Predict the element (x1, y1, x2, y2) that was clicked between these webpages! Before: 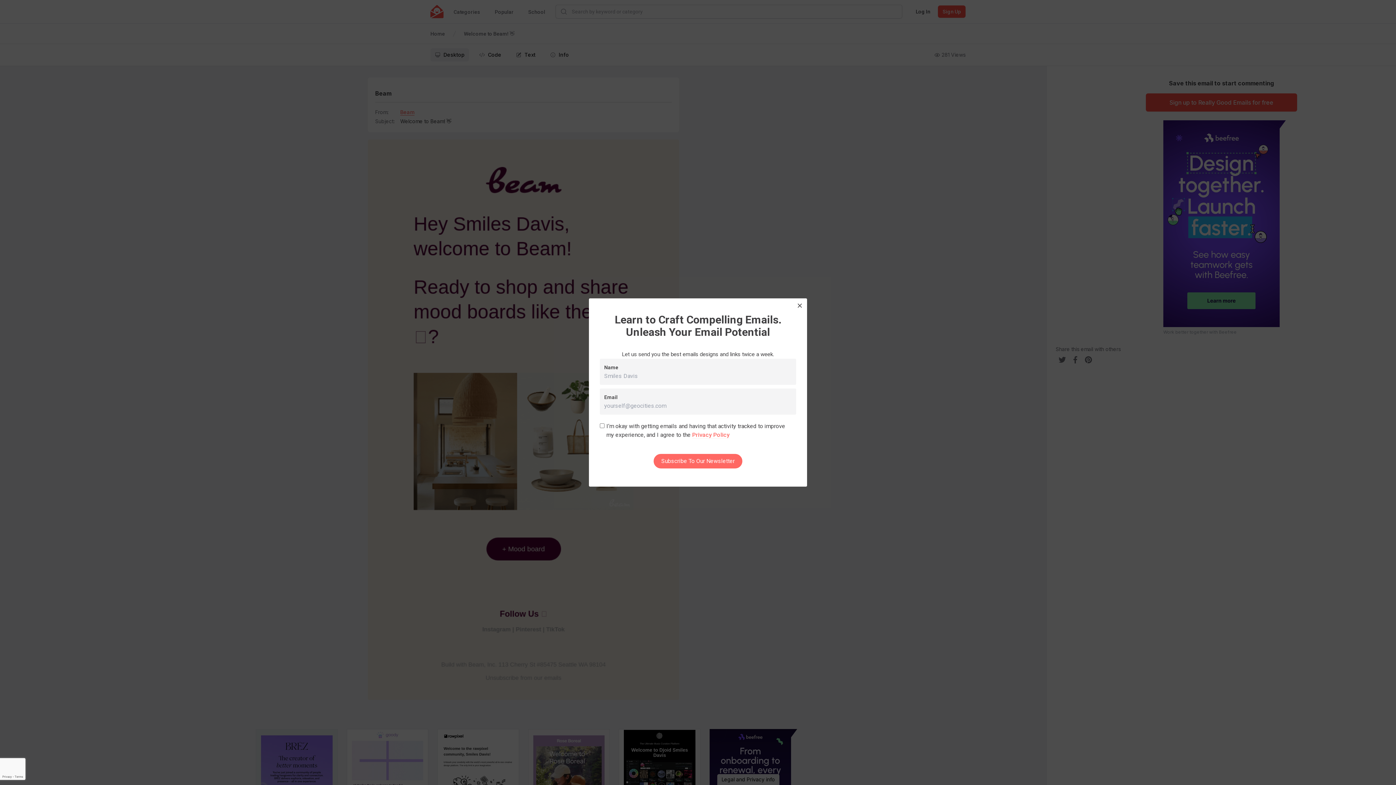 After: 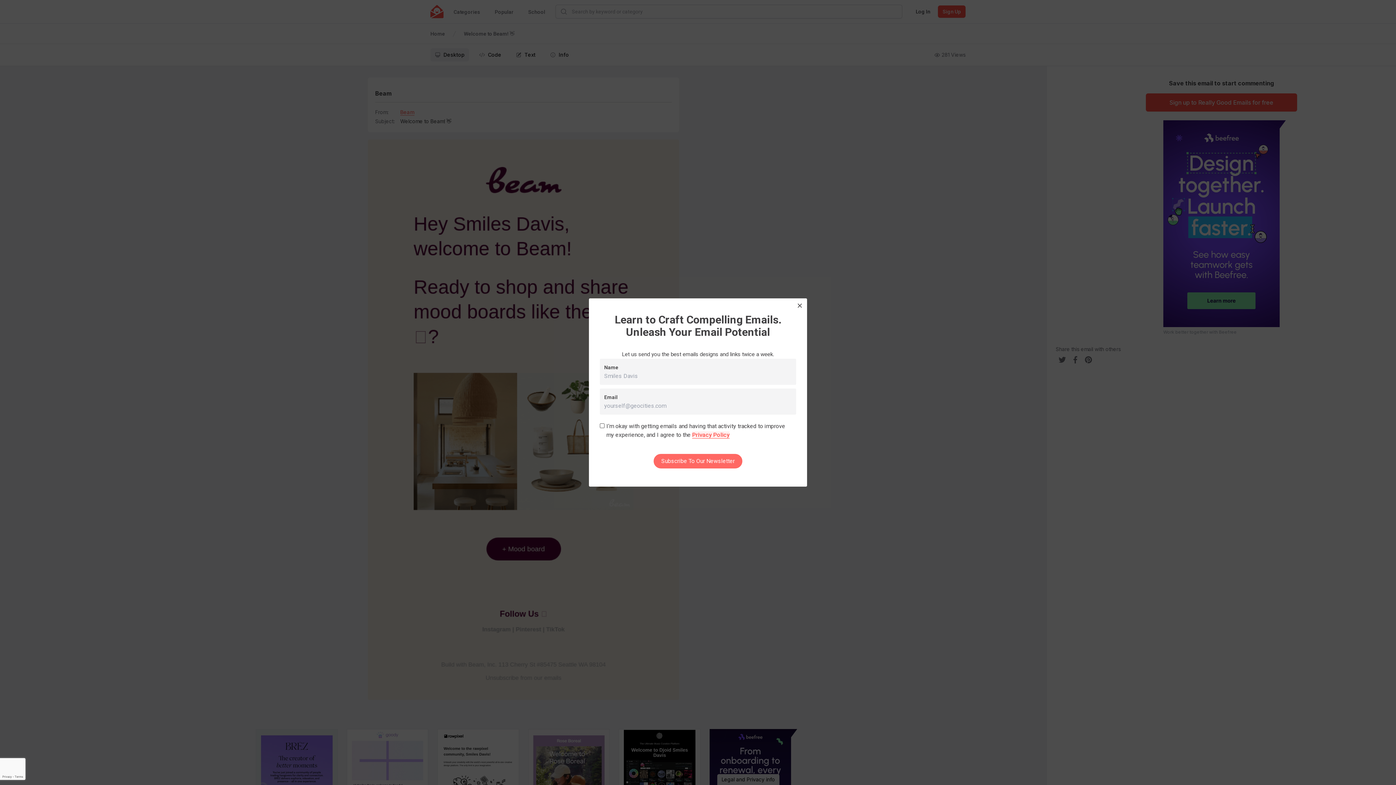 Action: label: Privacy Policy bbox: (692, 431, 729, 438)